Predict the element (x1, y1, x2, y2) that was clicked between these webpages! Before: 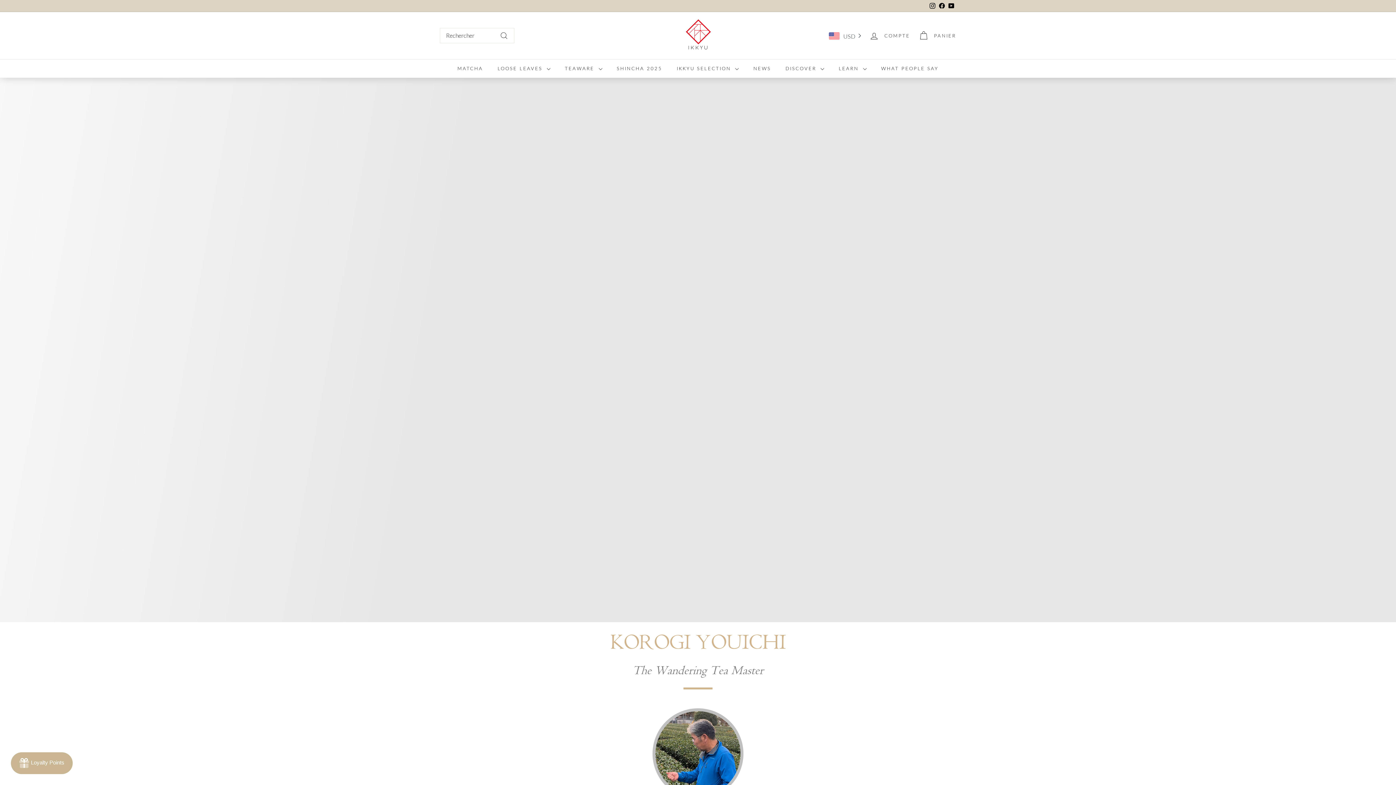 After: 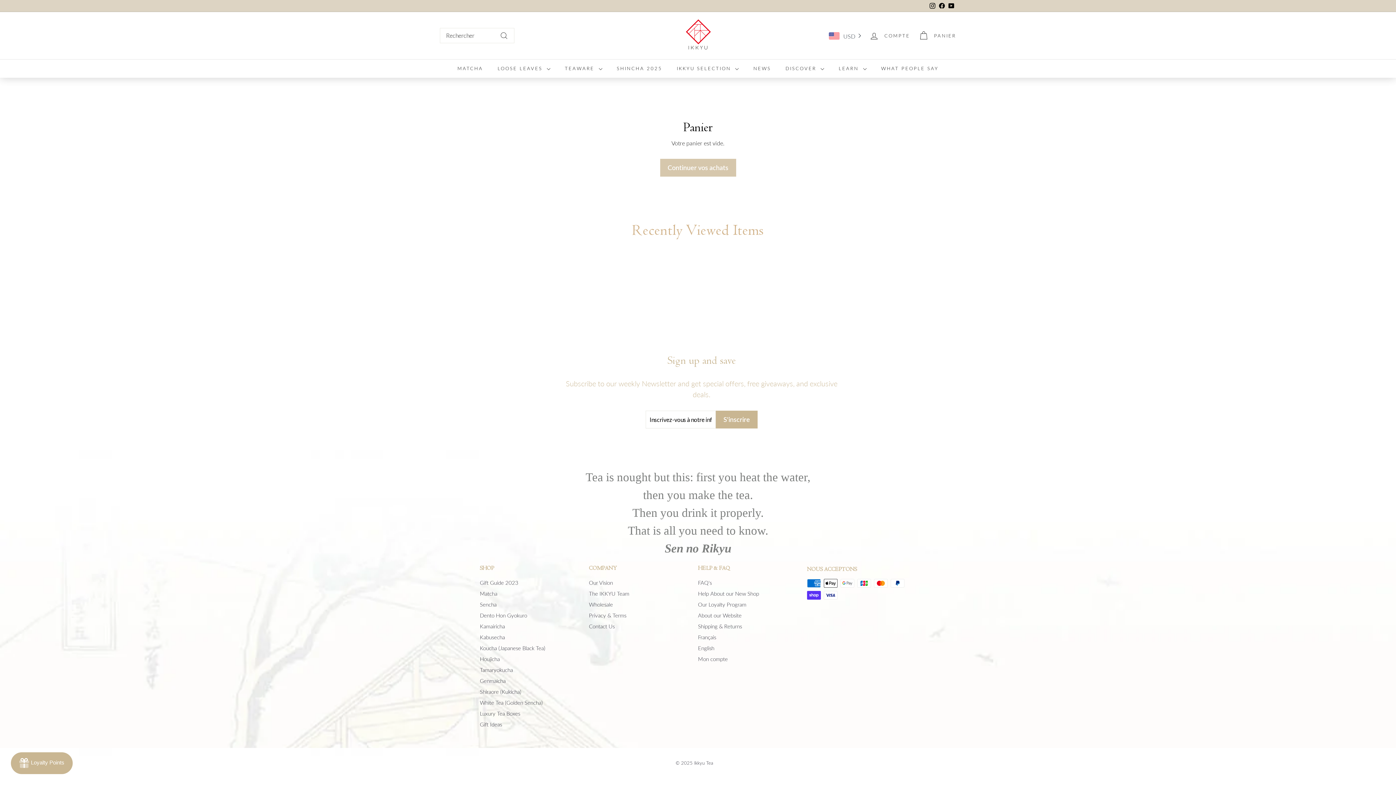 Action: label: Panier bbox: (914, 24, 960, 46)